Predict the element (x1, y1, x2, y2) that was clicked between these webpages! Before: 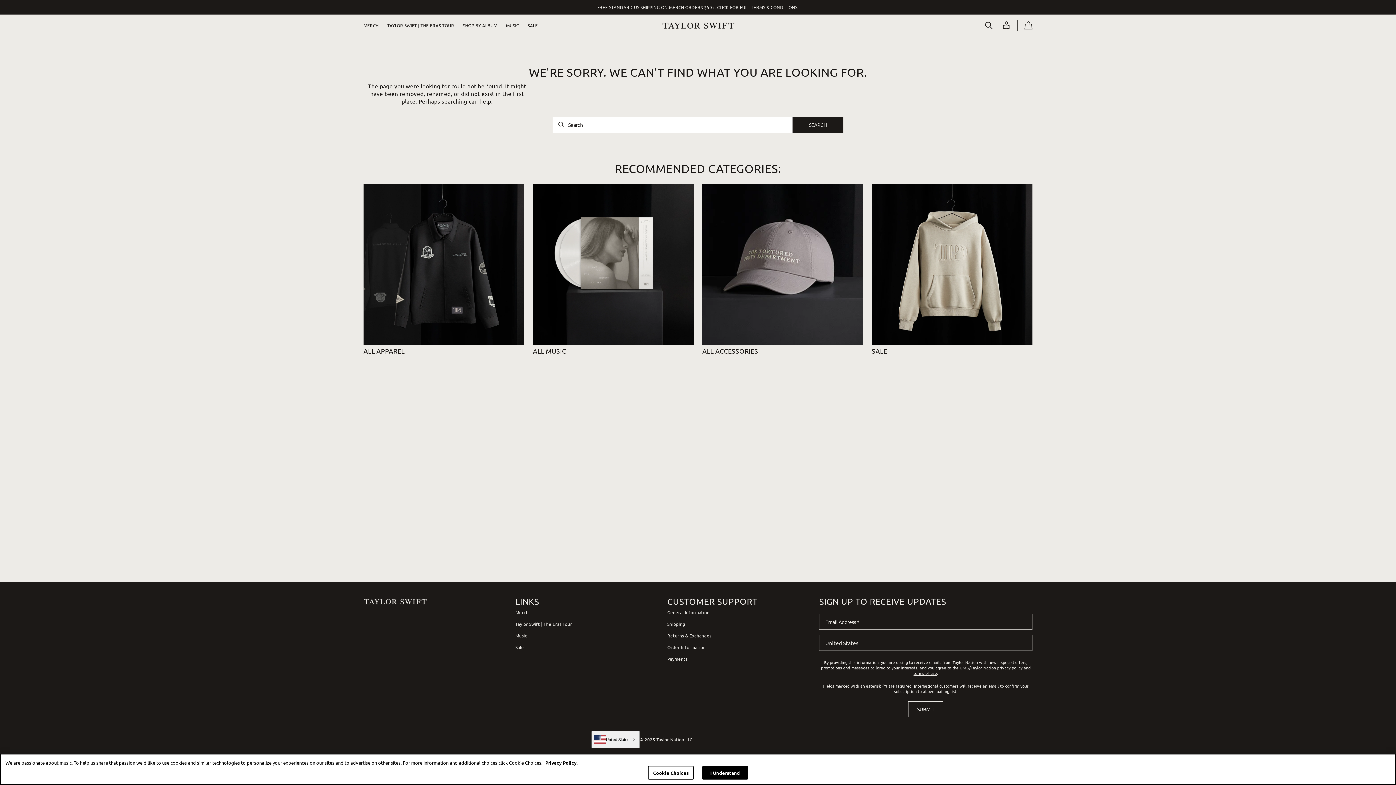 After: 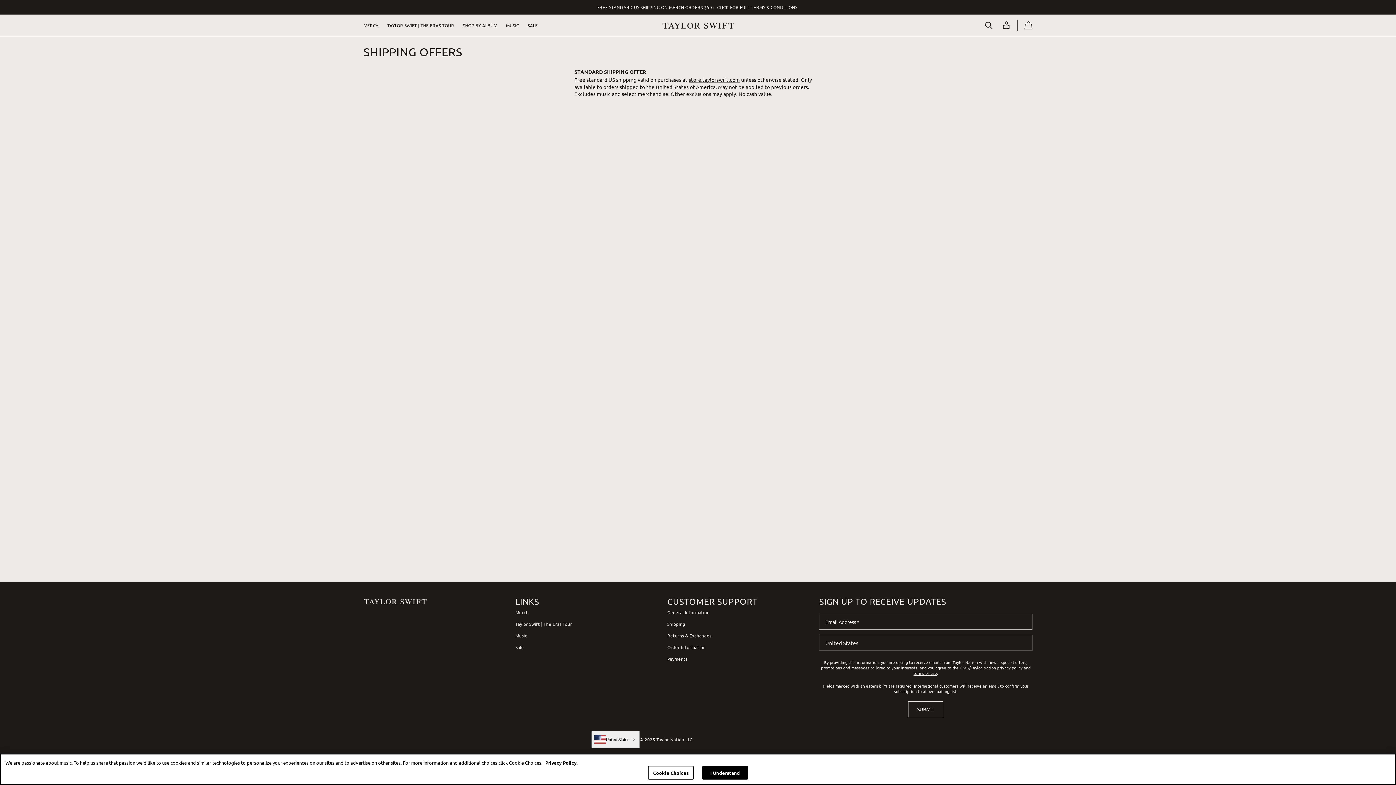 Action: bbox: (352, 2, 1044, 11) label: FREE STANDARD US SHIPPING ON MERCH ORDERS $50+. CLICK FOR FULL TERMS & CONDITIONS.